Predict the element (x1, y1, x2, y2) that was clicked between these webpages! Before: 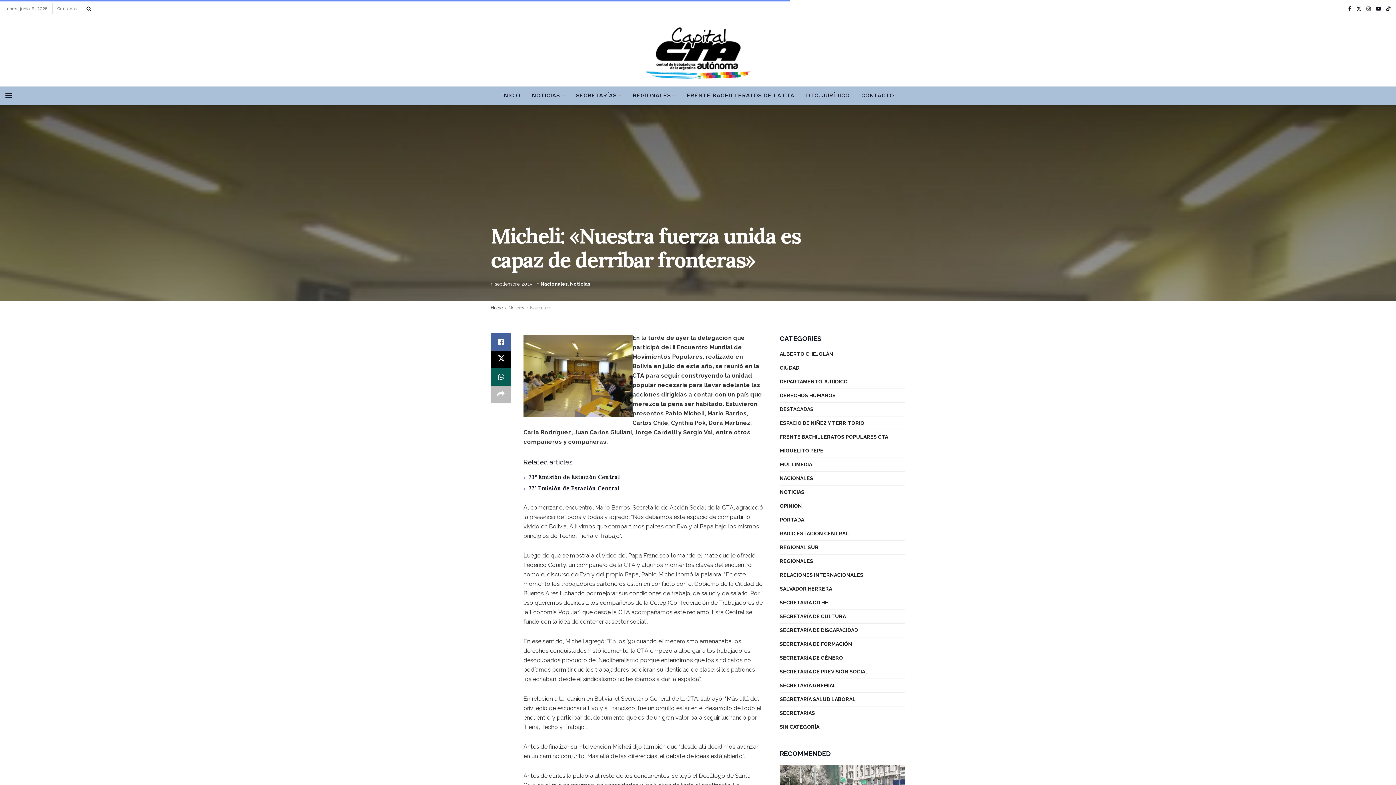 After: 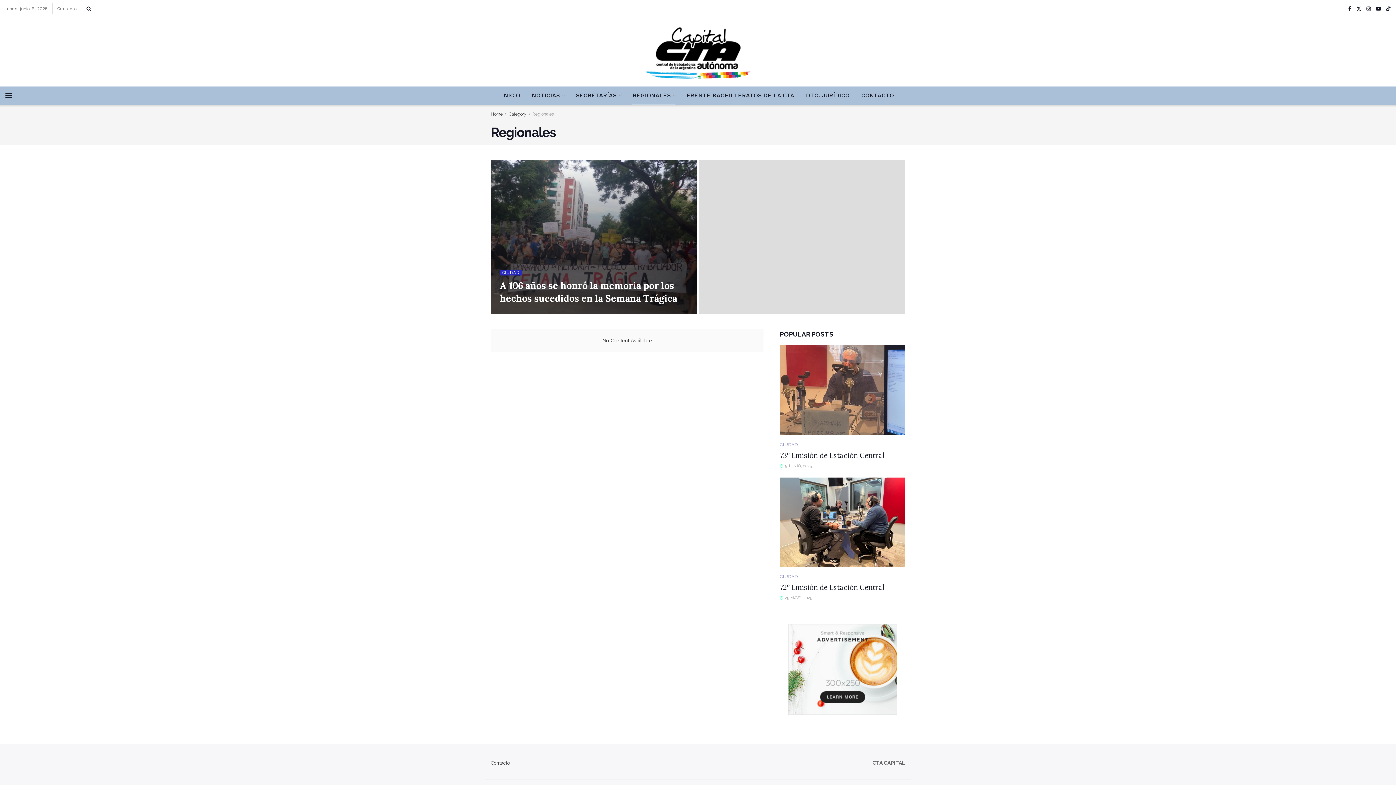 Action: bbox: (626, 86, 681, 104) label: REGIONALES